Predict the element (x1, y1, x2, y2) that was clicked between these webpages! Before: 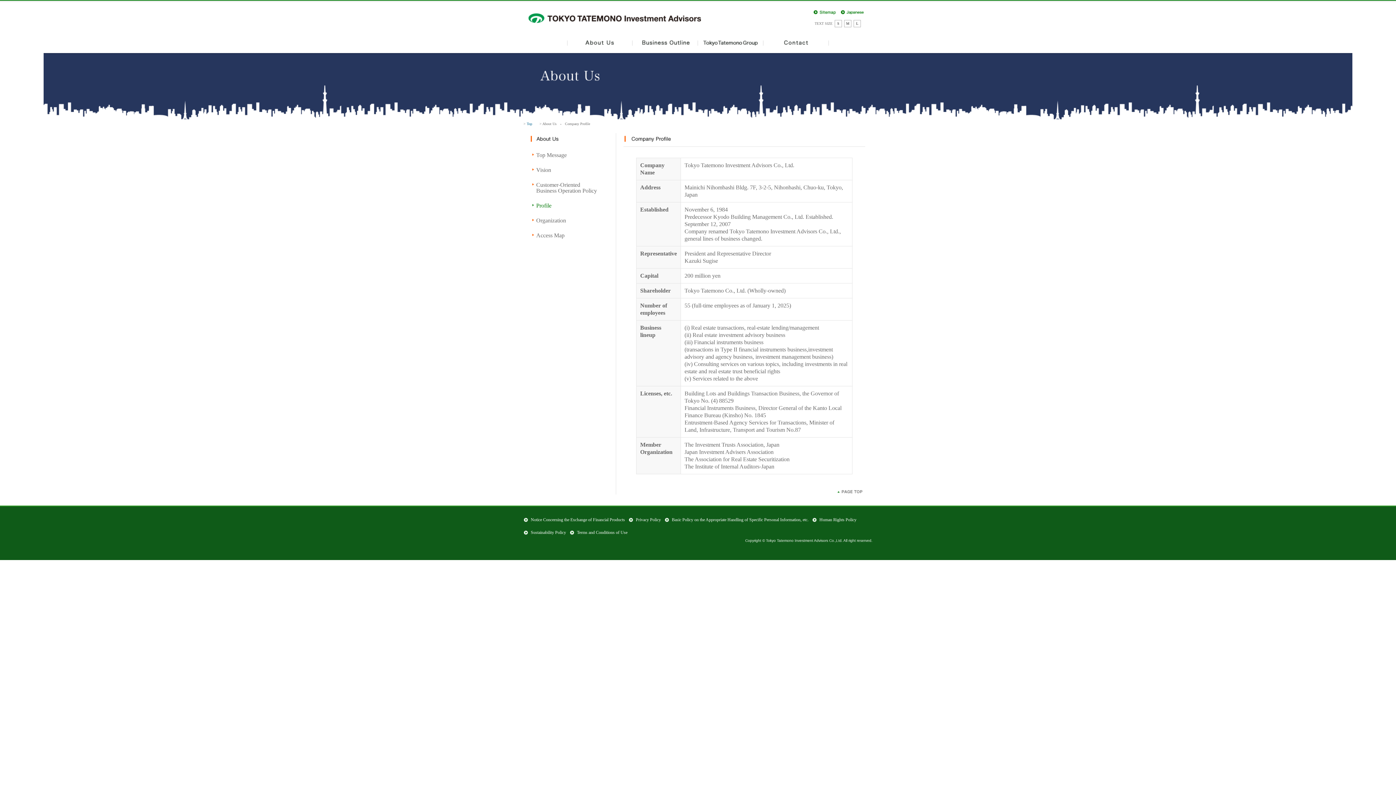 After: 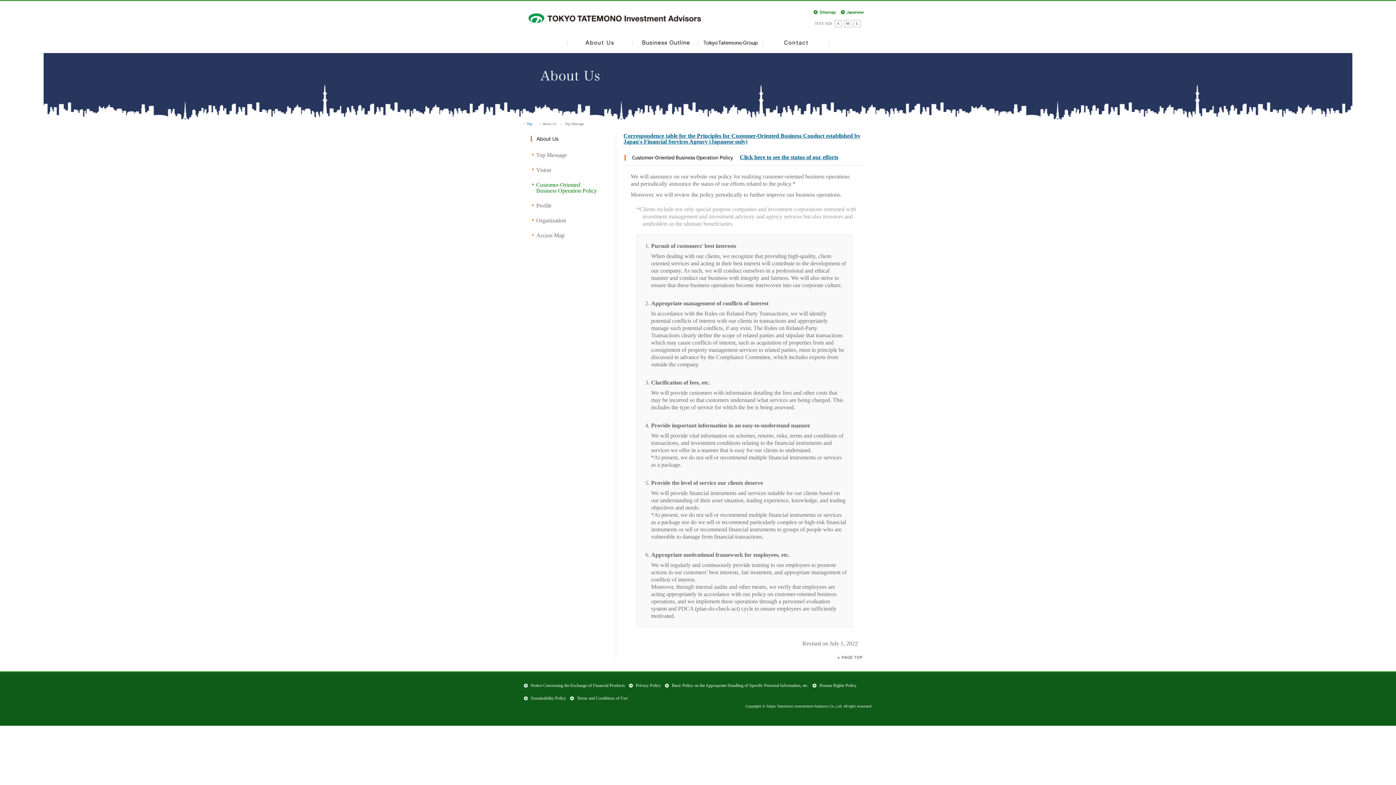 Action: label: Customer-Oriented
Business Operation Policy bbox: (536, 181, 597, 193)